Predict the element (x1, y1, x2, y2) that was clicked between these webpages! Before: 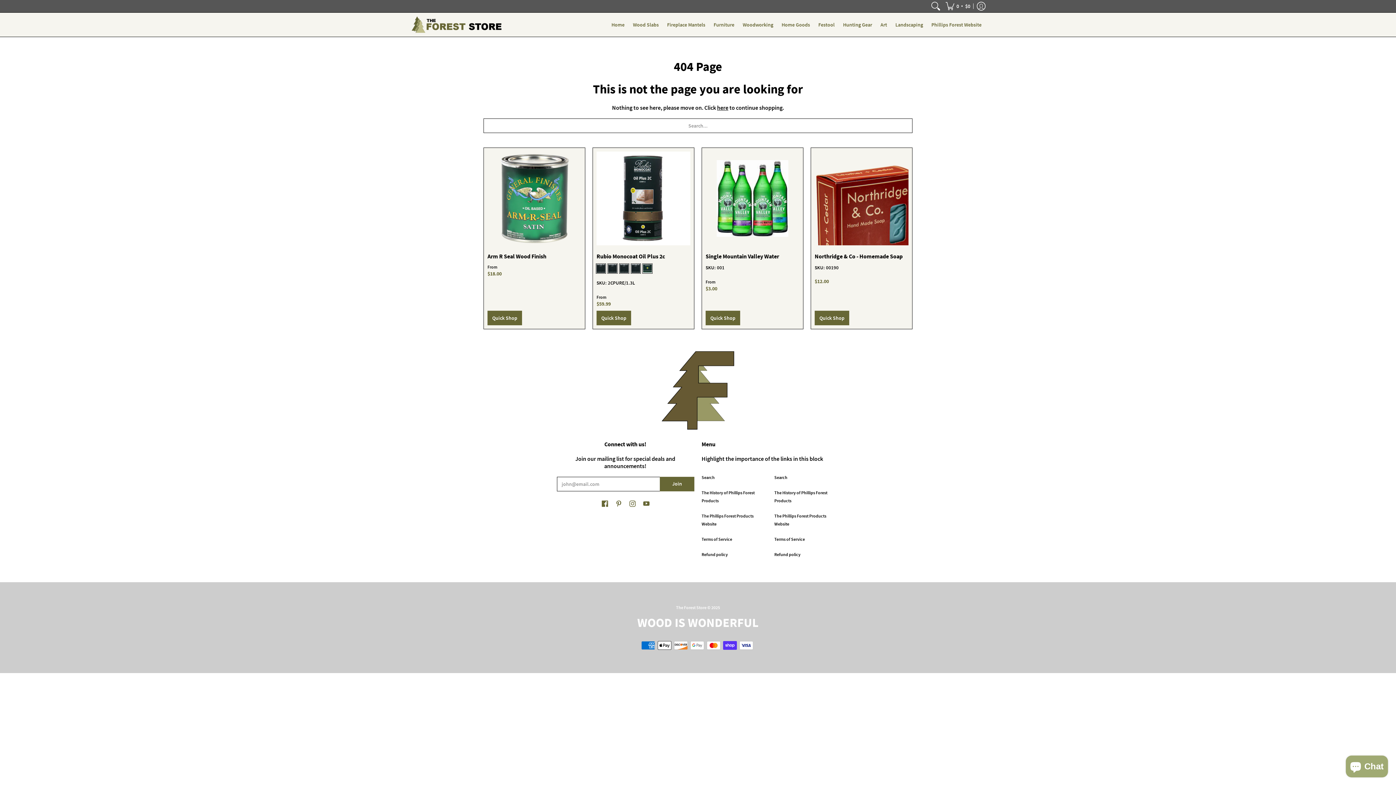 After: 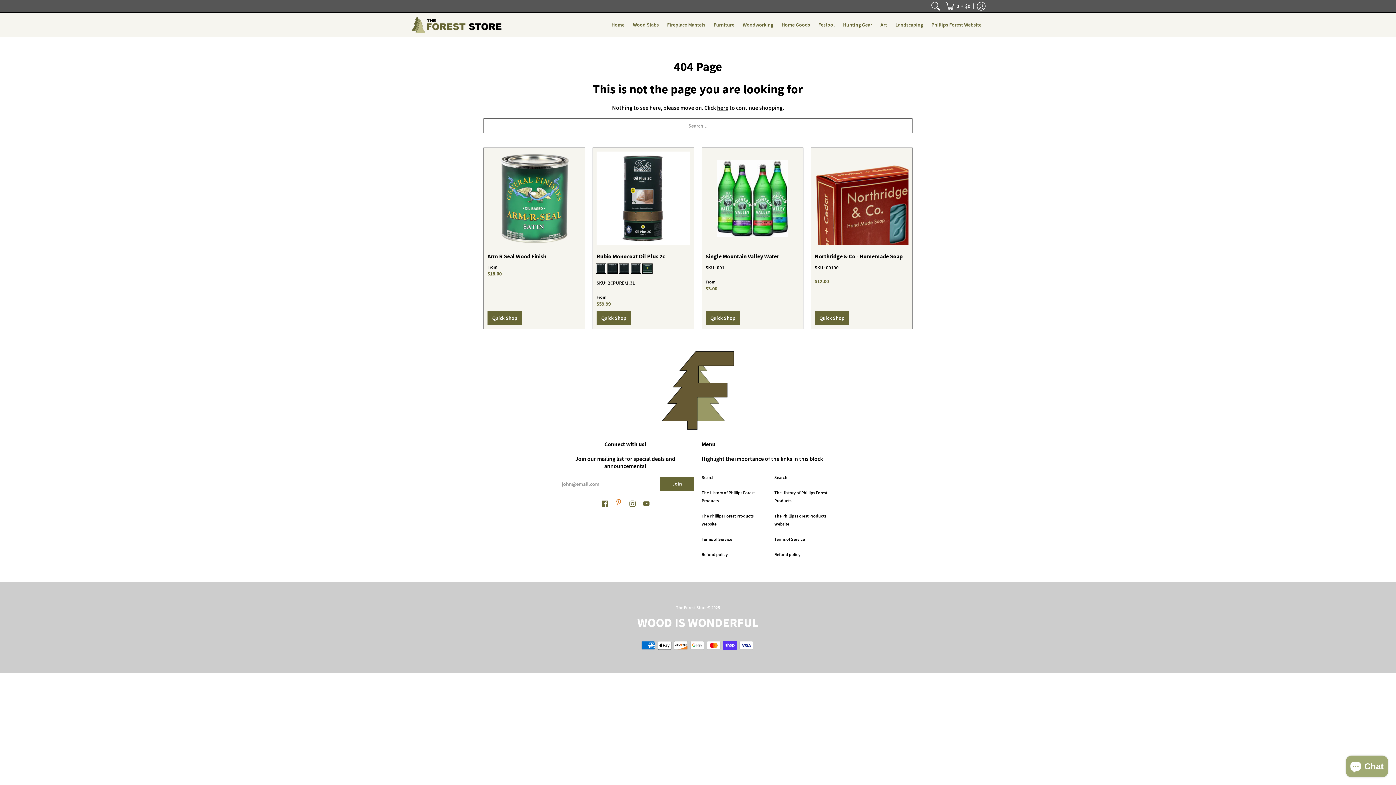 Action: bbox: (615, 496, 622, 504) label: Pinterest